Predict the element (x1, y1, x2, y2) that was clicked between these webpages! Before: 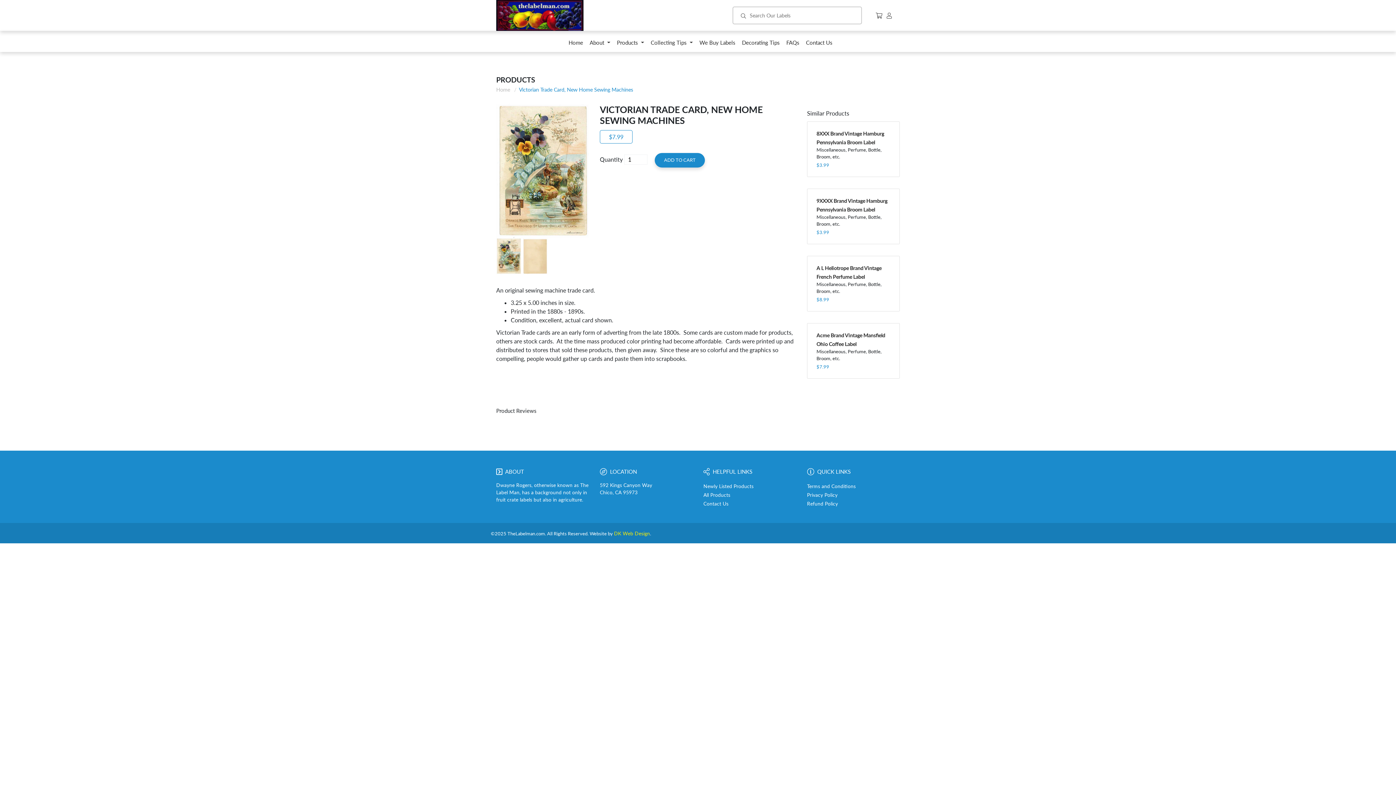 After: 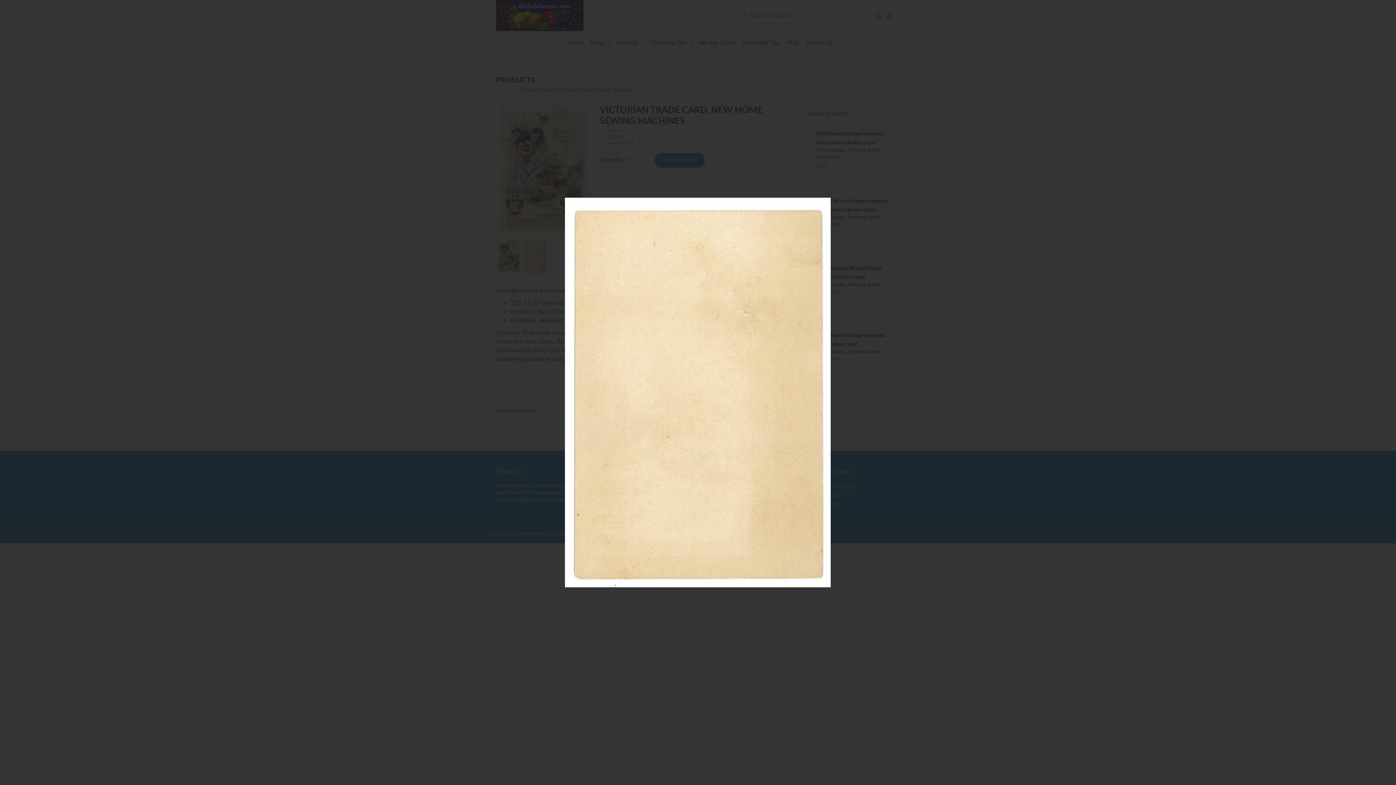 Action: bbox: (522, 252, 547, 258)